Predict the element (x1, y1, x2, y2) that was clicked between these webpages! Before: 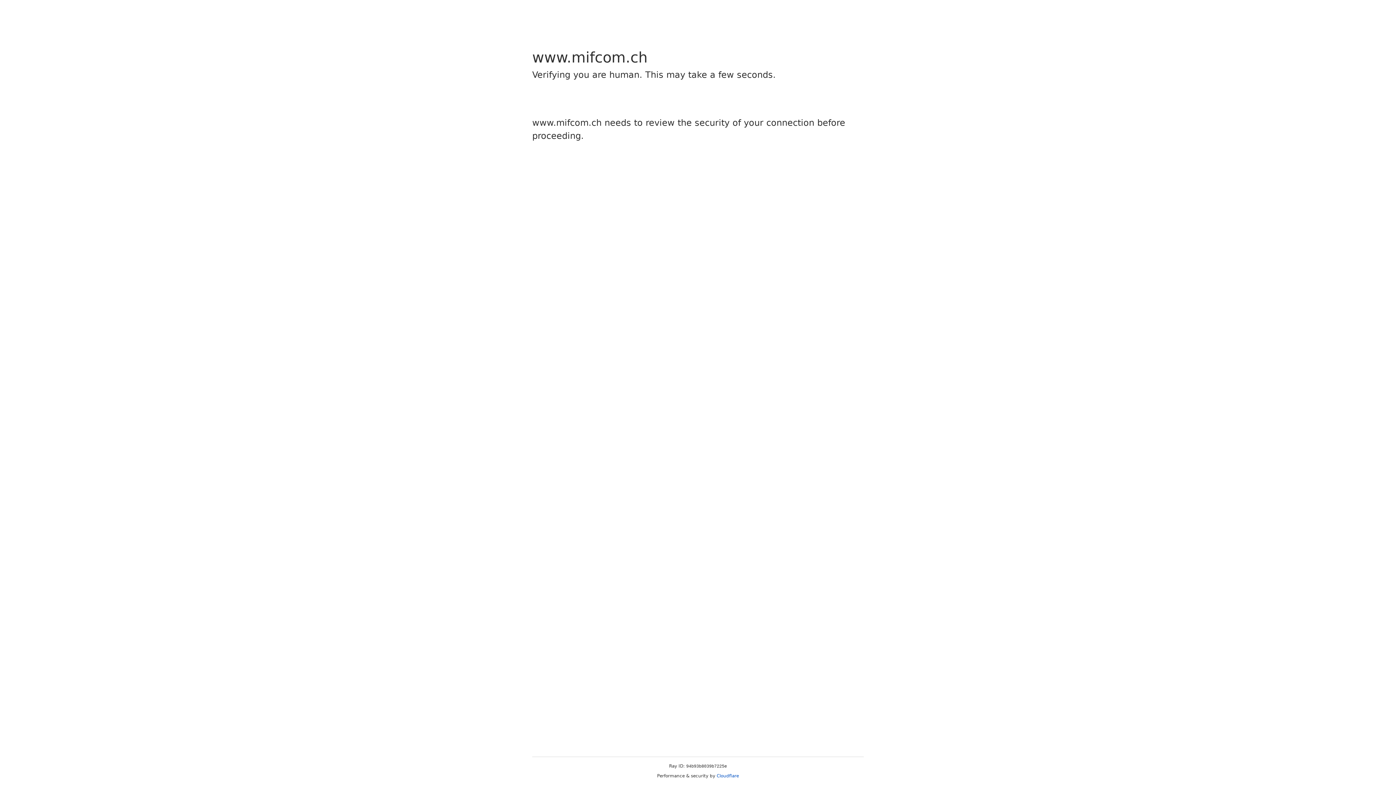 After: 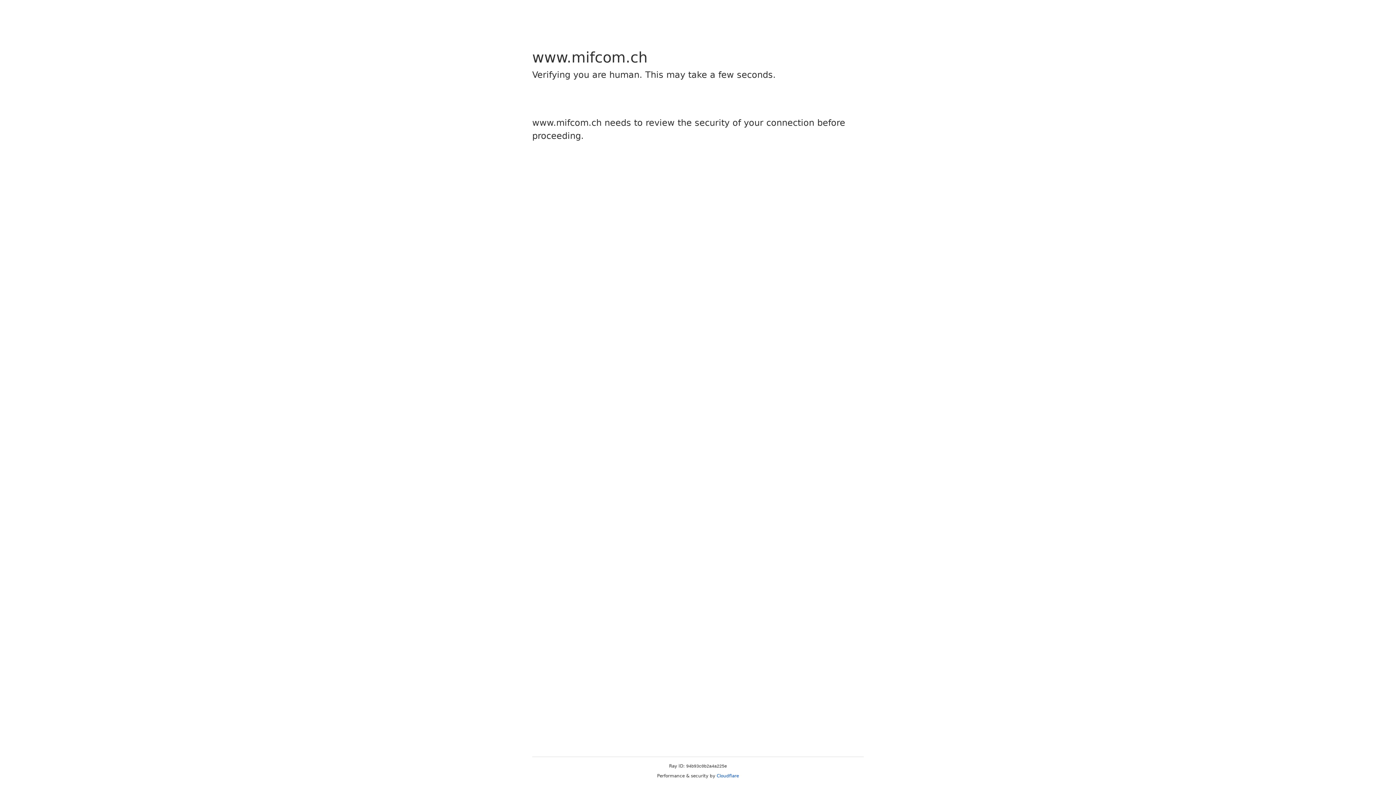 Action: label: Cloudflare bbox: (716, 773, 739, 778)